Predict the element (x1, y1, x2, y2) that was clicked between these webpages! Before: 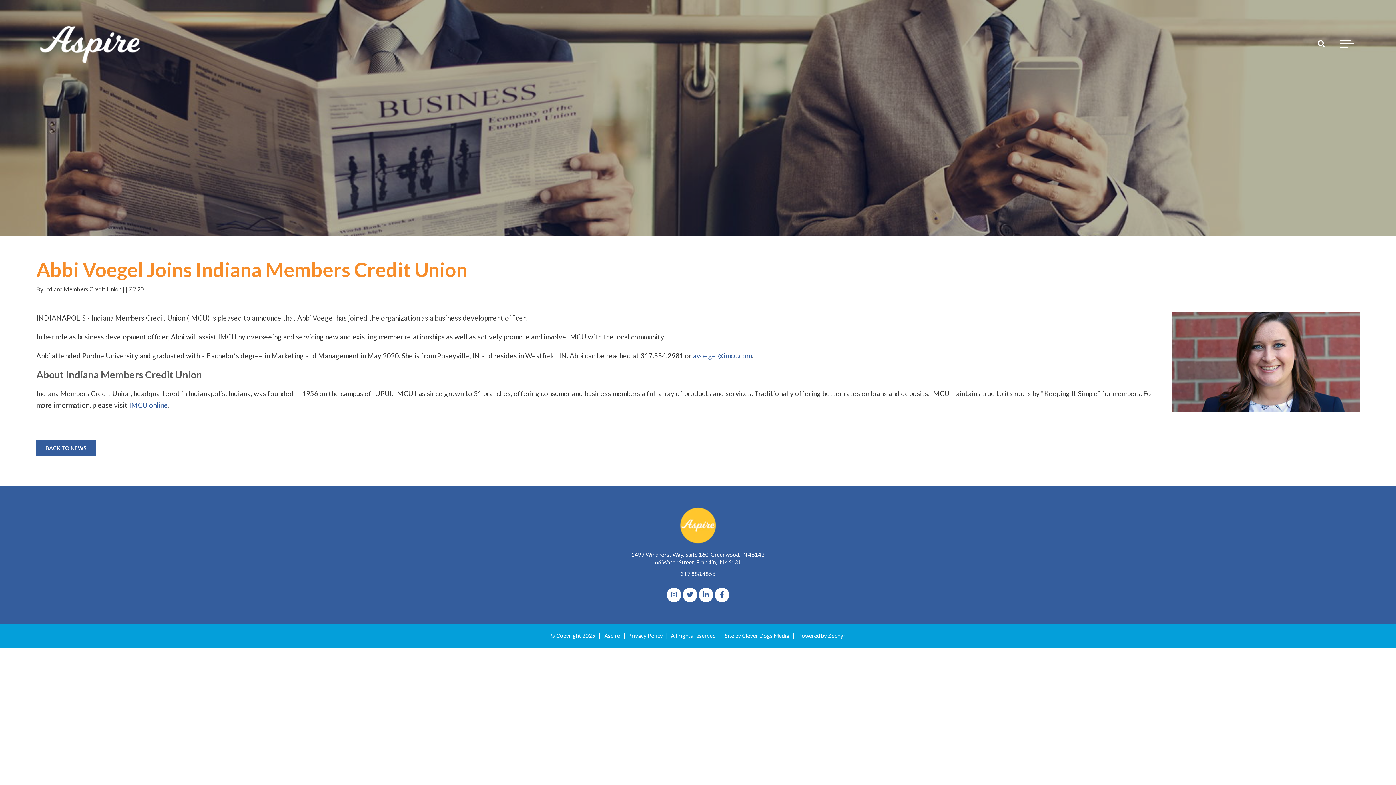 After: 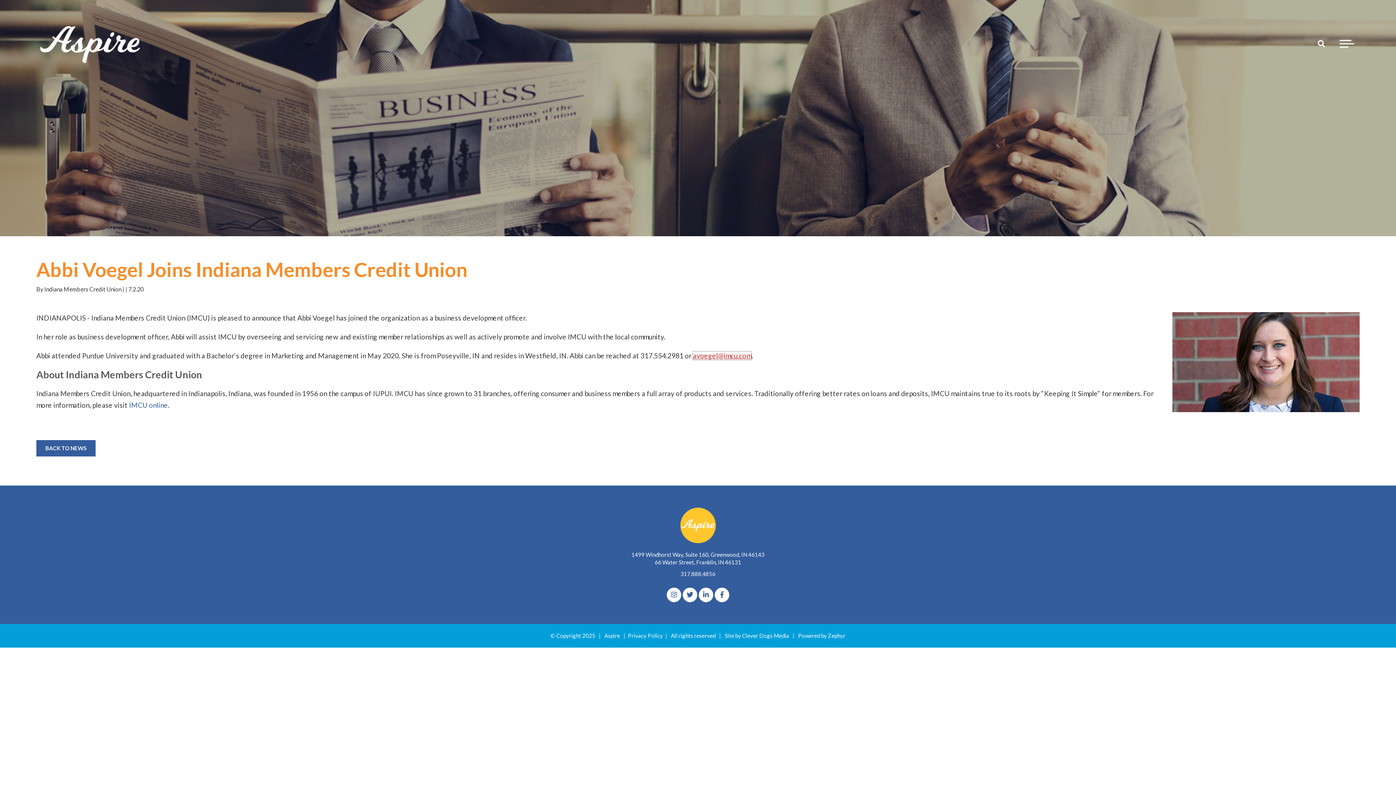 Action: label: avoegel@imcu.com bbox: (693, 351, 751, 360)